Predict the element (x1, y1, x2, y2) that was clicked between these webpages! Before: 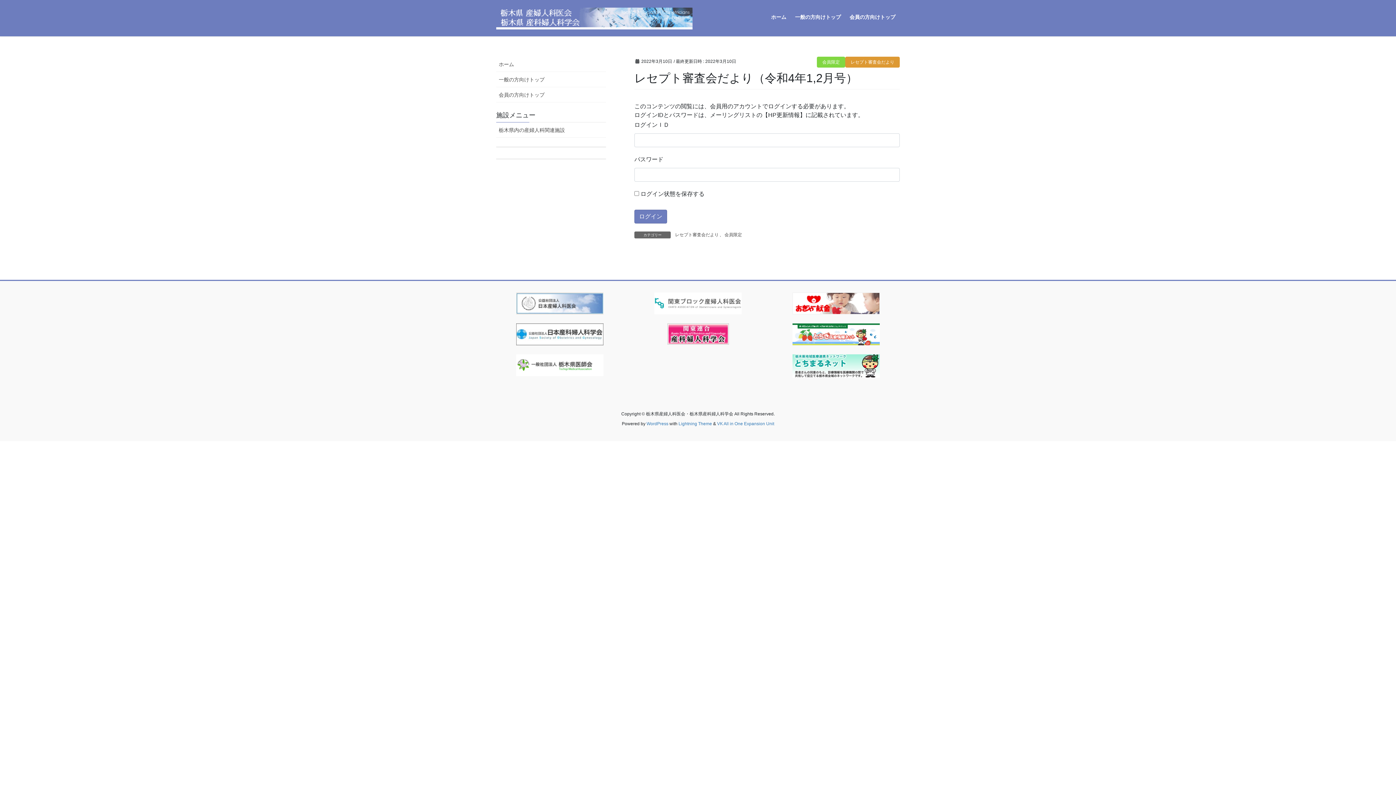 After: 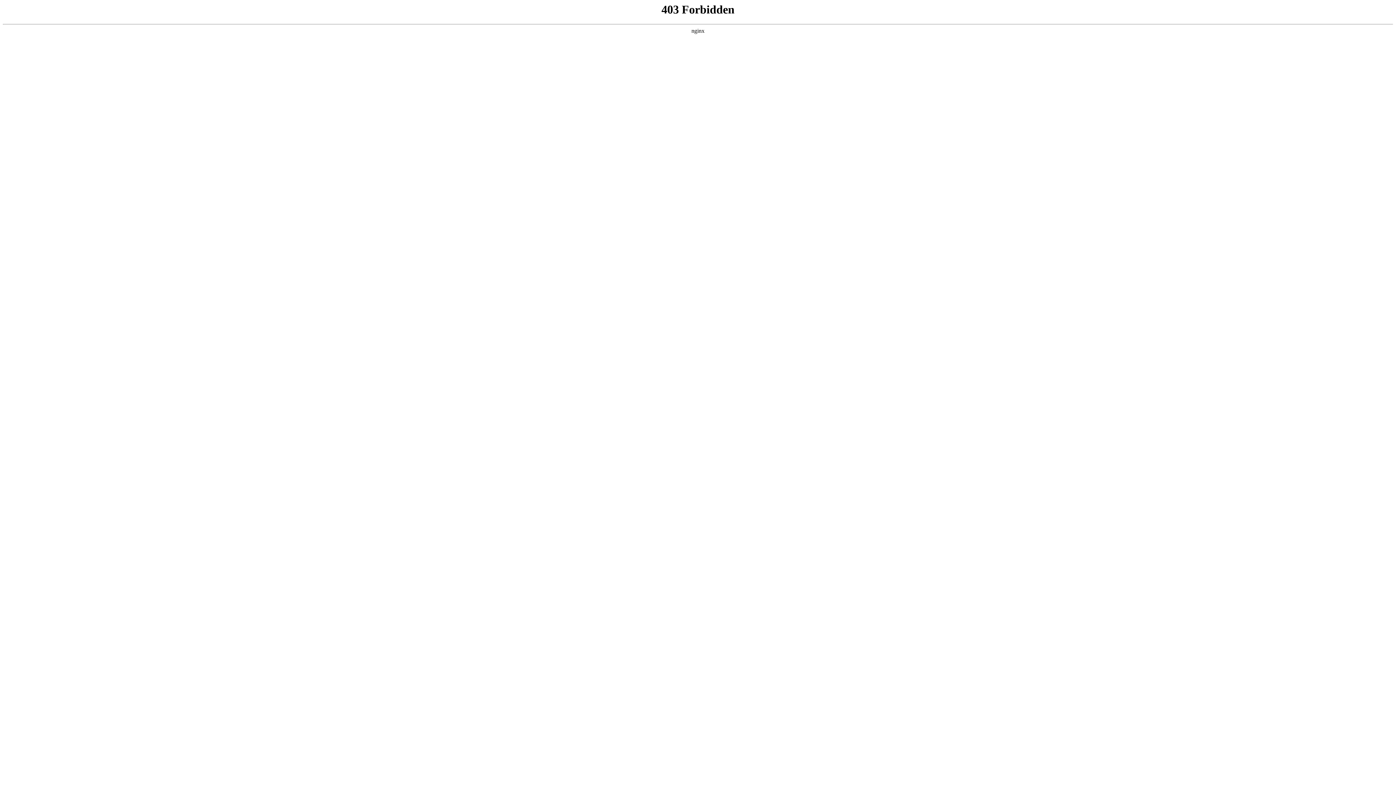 Action: label: WordPress bbox: (646, 421, 668, 426)